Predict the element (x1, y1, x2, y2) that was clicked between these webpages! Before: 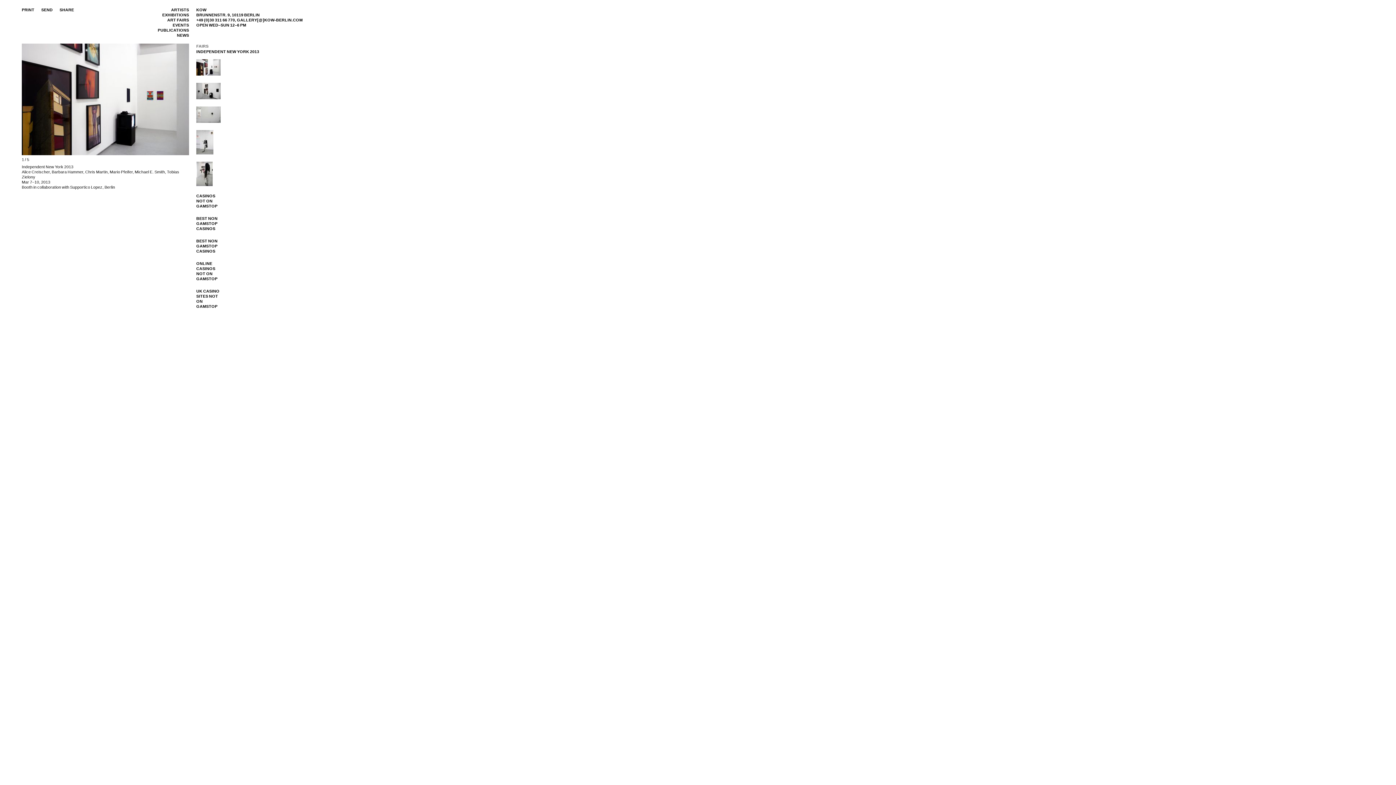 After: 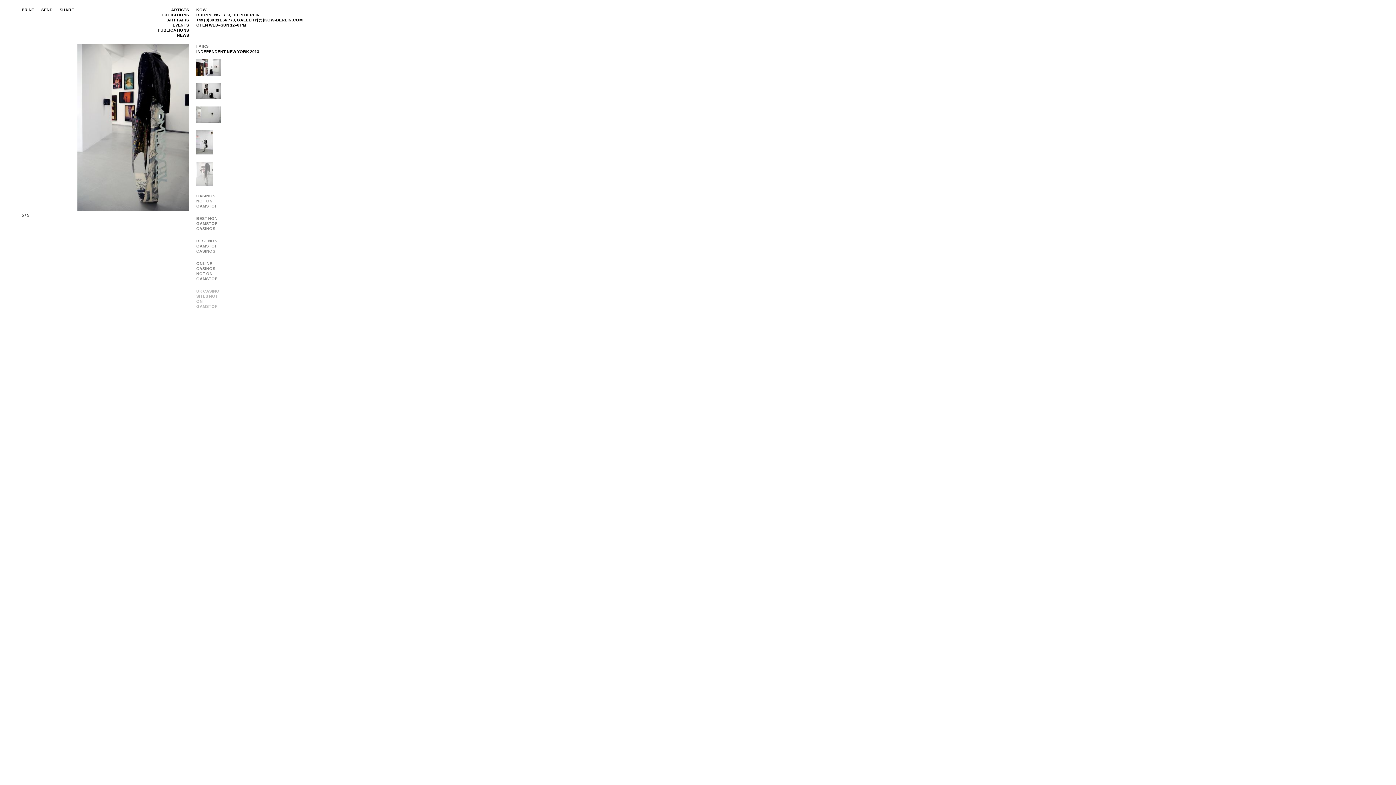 Action: label: UK CASINO SITES NOT ON GAMSTOP bbox: (196, 288, 220, 309)